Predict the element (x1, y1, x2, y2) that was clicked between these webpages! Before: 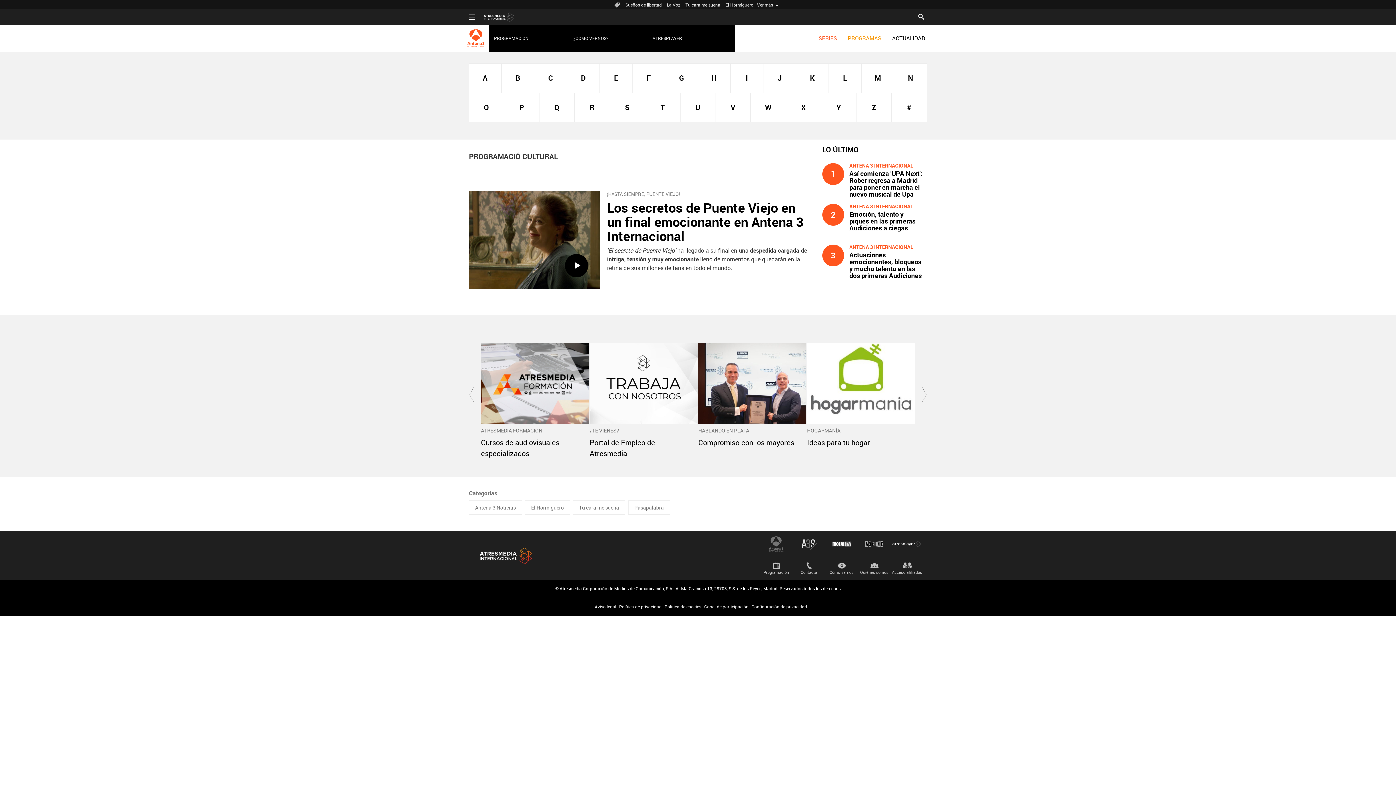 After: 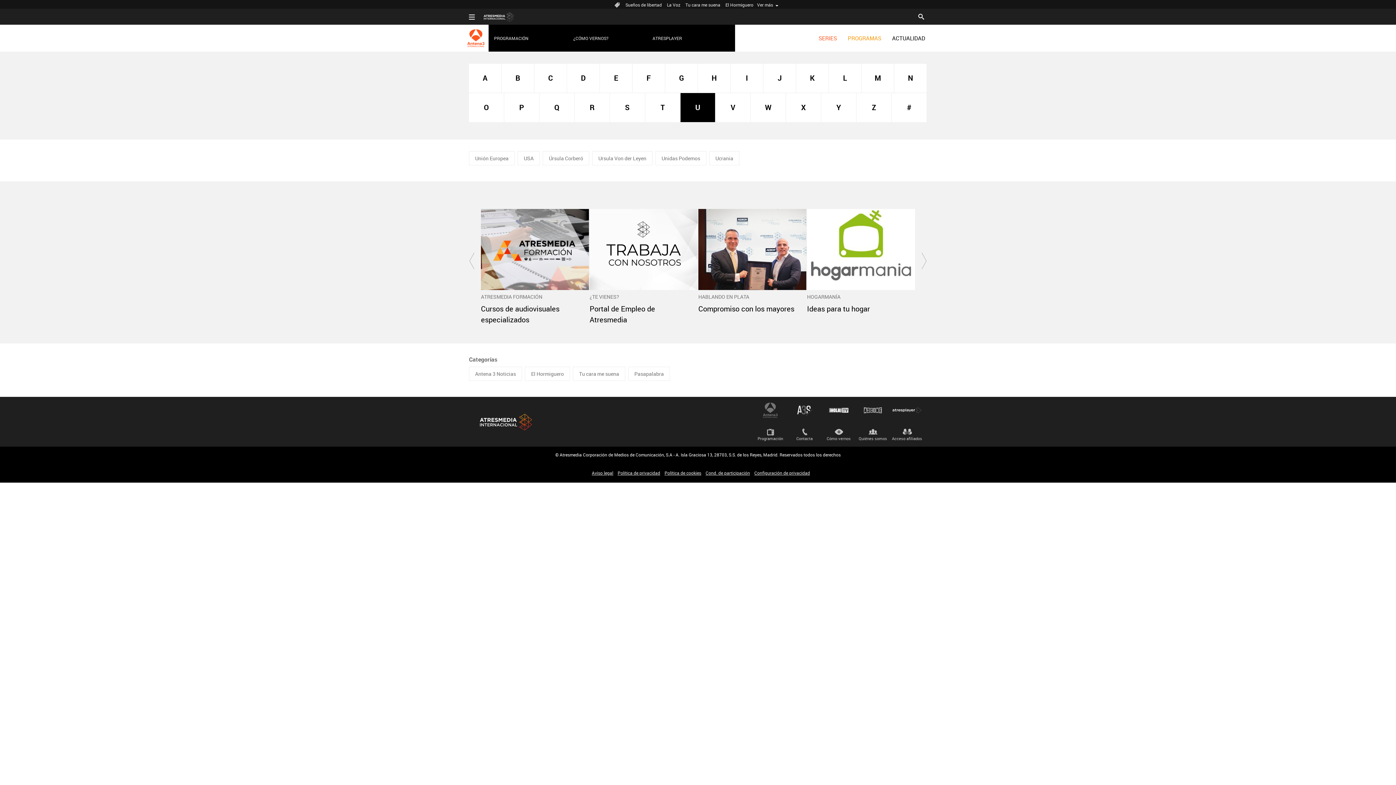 Action: bbox: (680, 93, 715, 122) label: U